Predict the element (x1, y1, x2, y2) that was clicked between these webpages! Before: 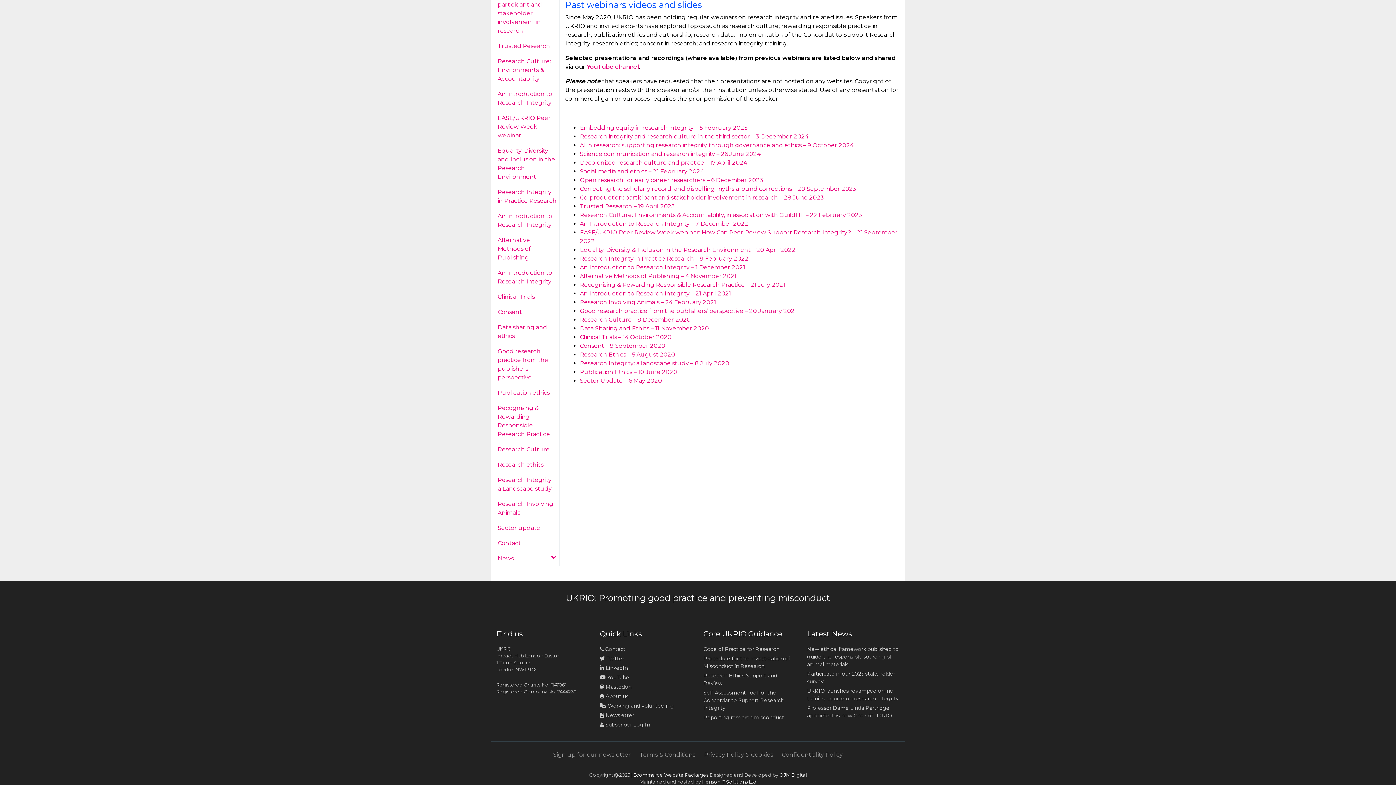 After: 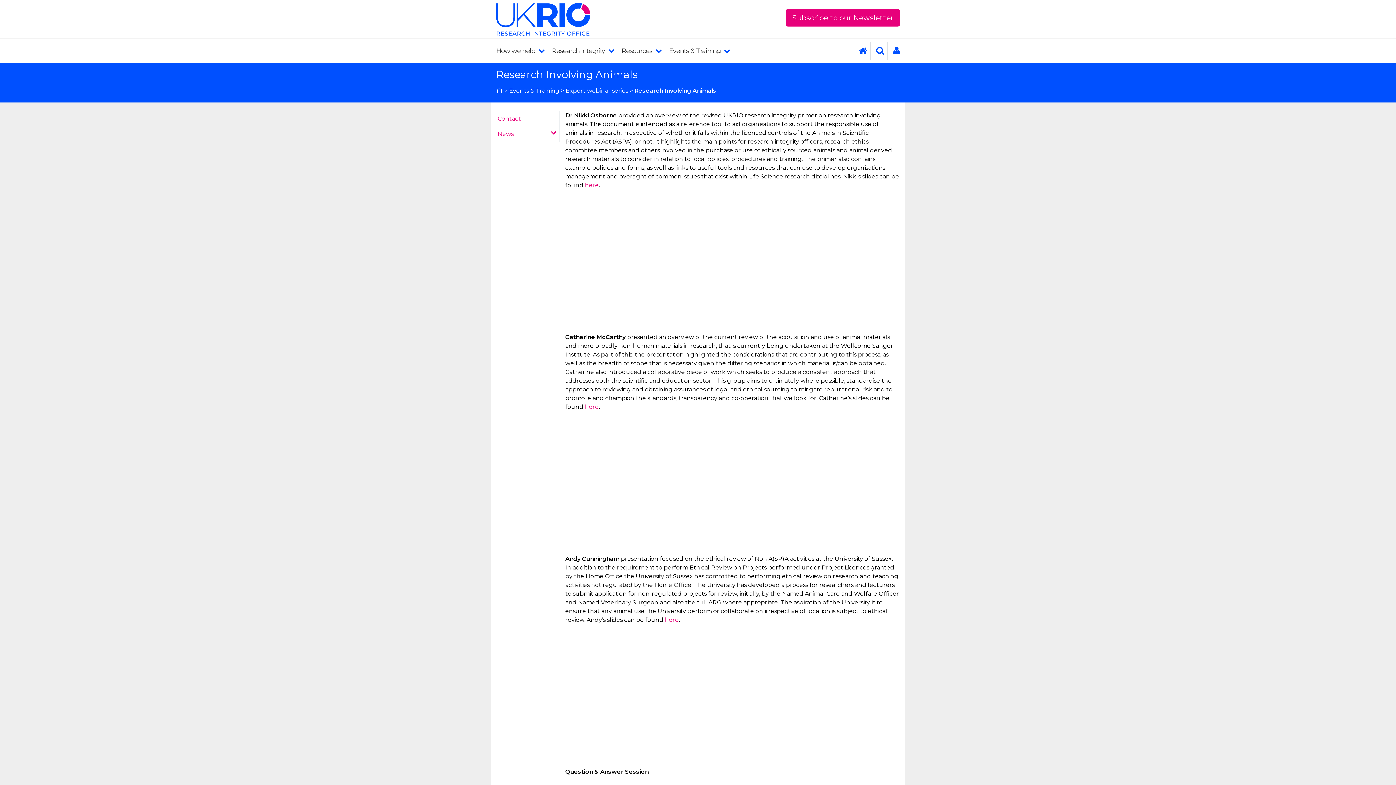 Action: label: Research Involving Animals bbox: (497, 498, 556, 519)